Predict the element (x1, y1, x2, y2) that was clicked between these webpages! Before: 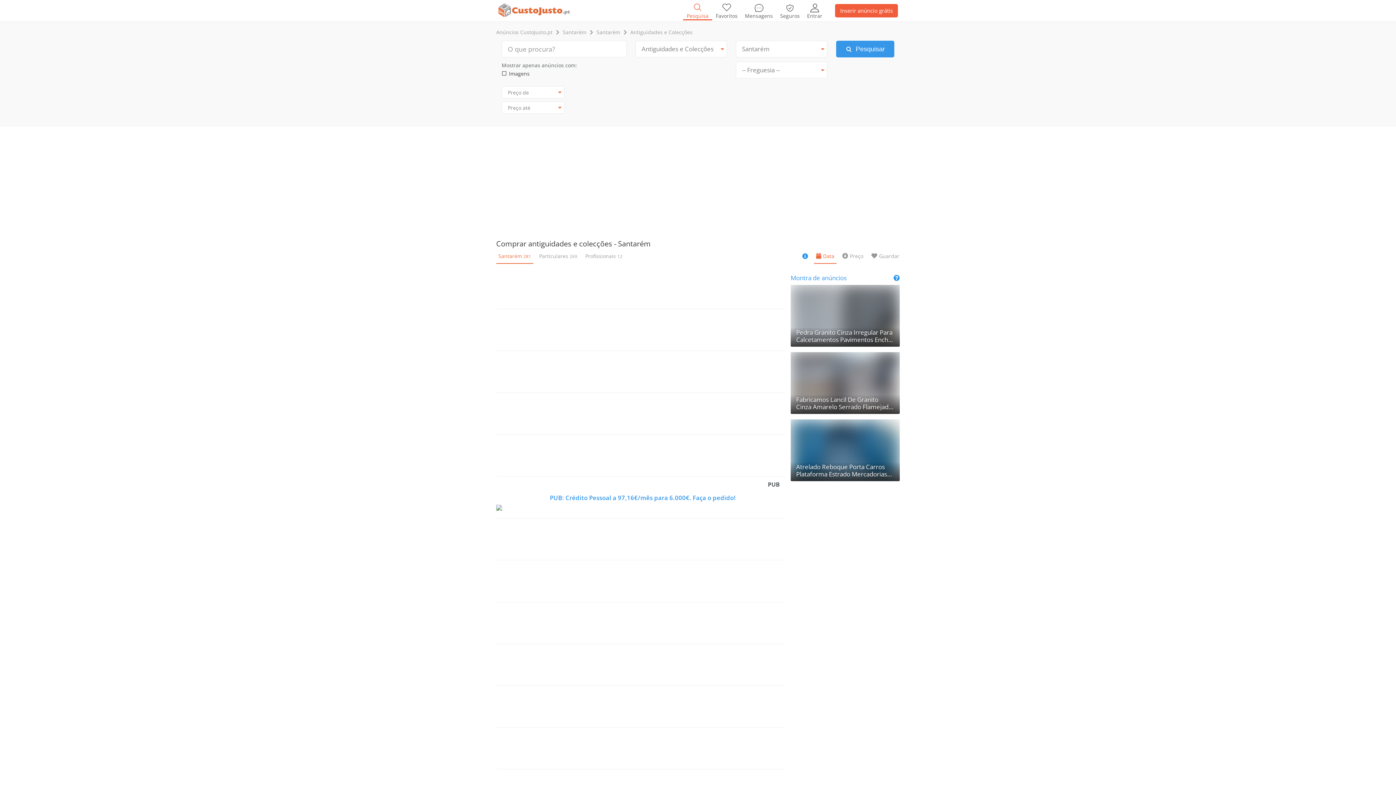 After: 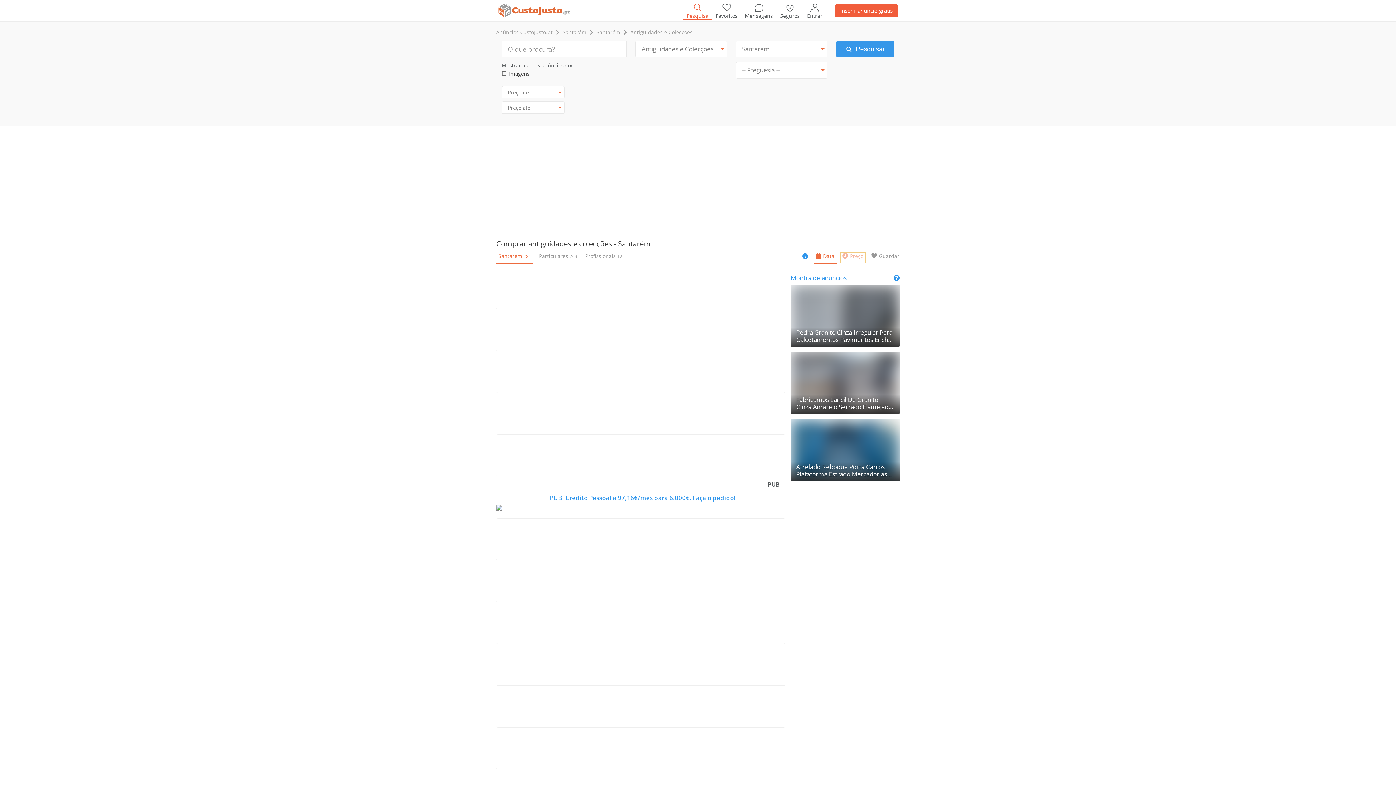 Action: bbox: (840, 252, 865, 263) label: Preço